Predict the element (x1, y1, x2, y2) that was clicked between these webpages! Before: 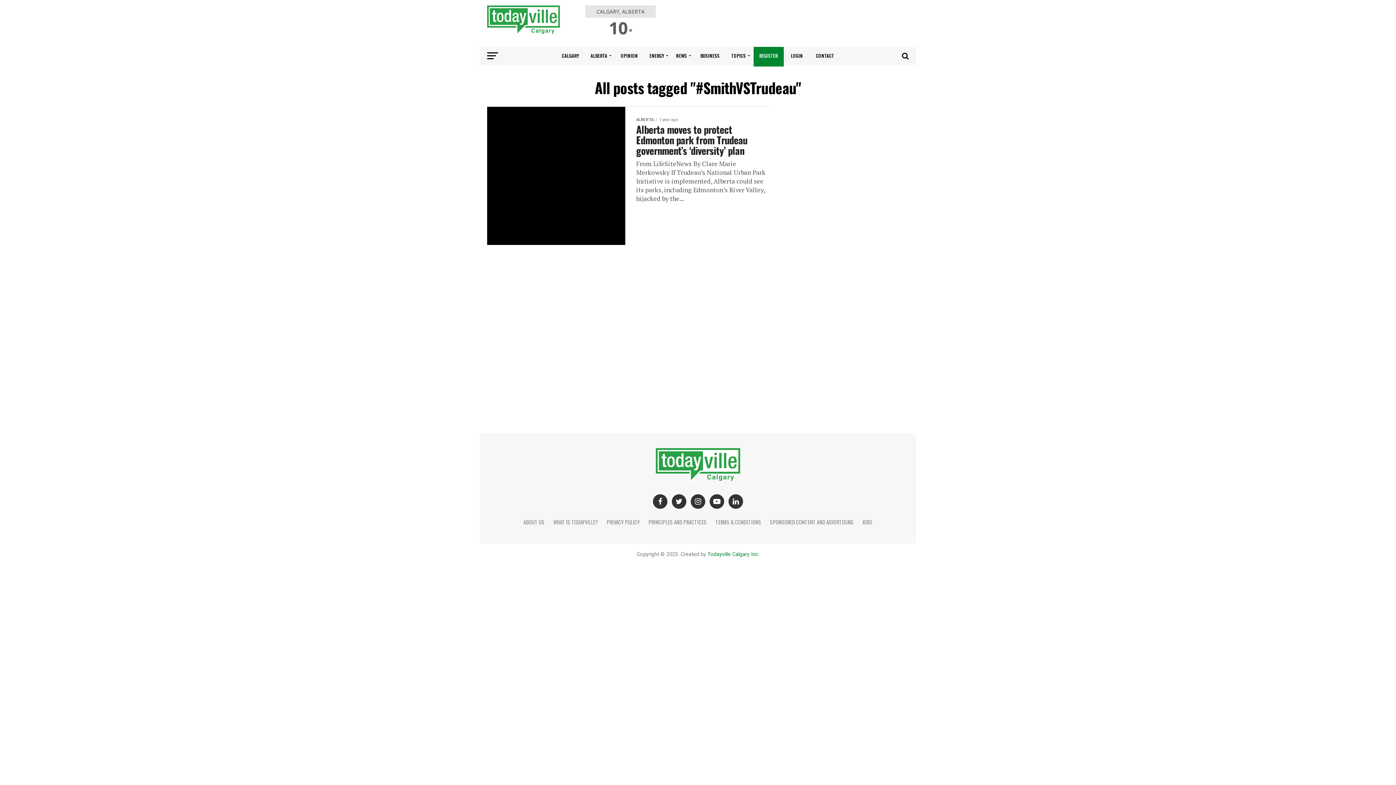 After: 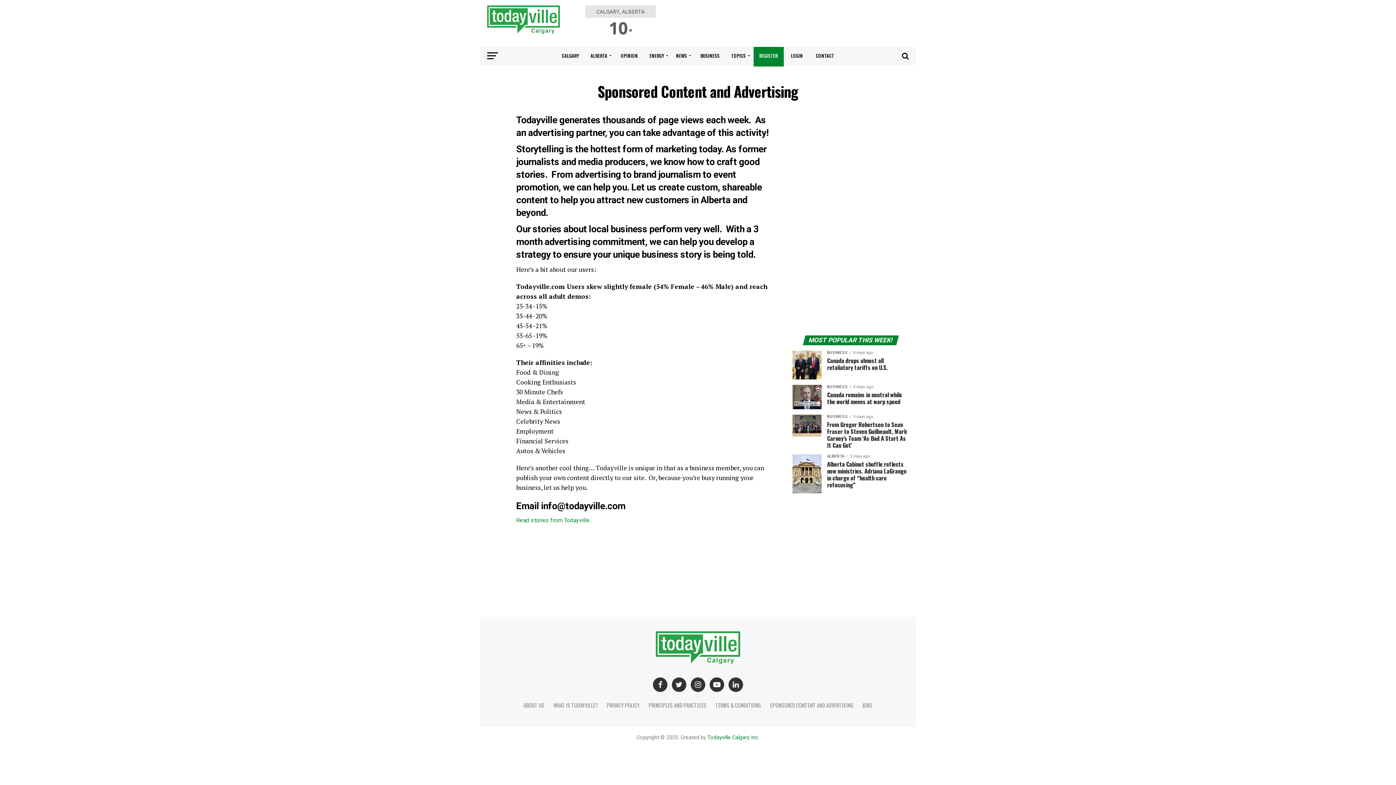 Action: bbox: (770, 517, 853, 525) label: SPONSORED CONTENT AND ADVERTISING